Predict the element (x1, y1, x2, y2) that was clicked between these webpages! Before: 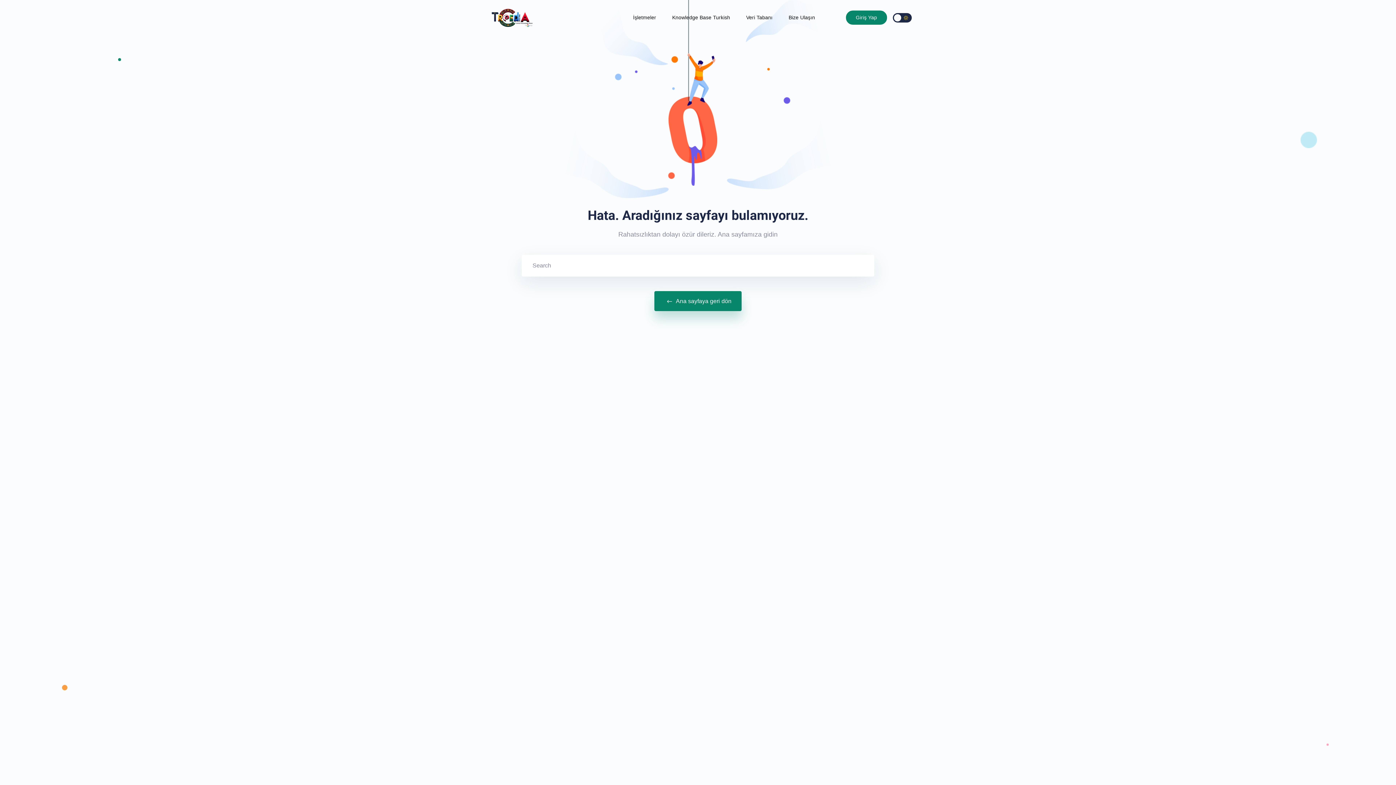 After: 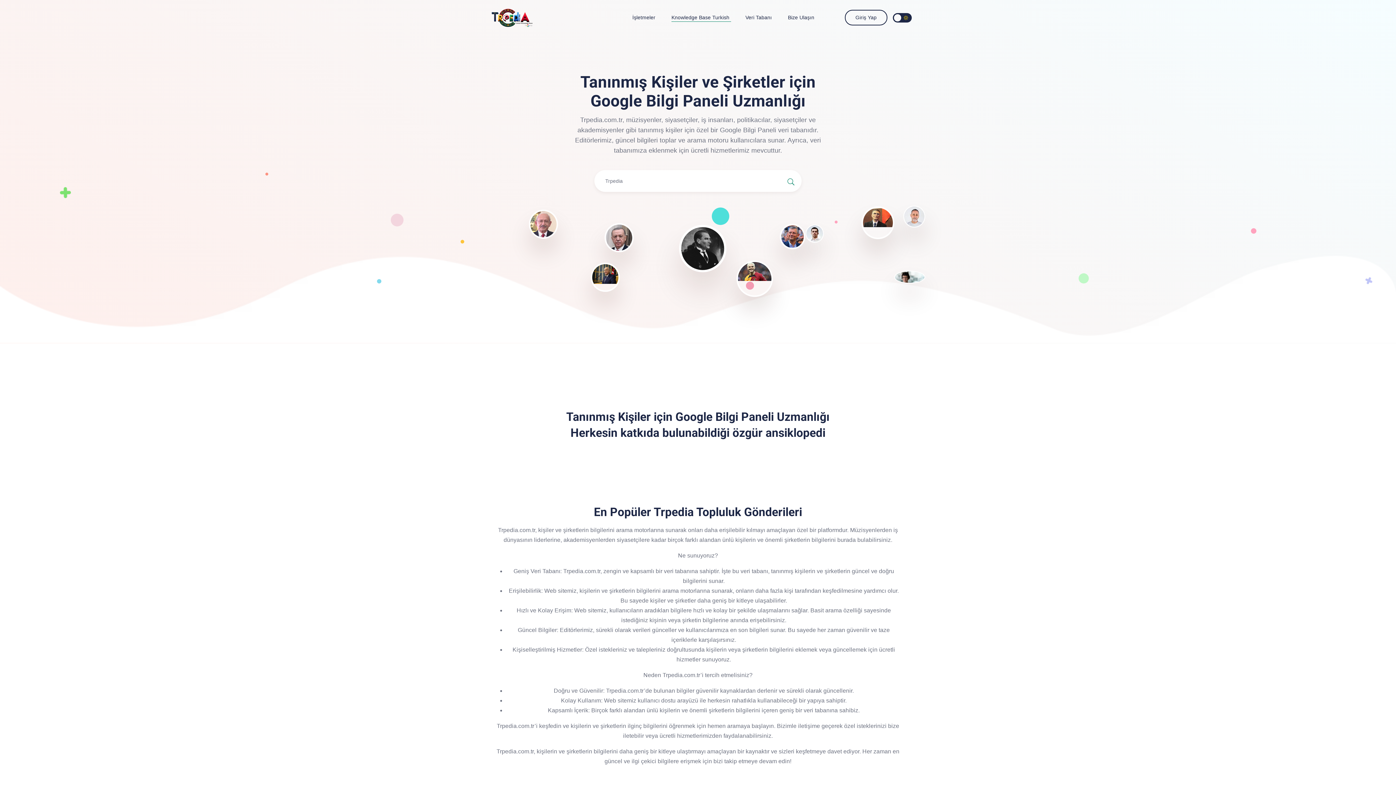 Action: label:  Ana sayfaya geri dön bbox: (654, 291, 741, 311)